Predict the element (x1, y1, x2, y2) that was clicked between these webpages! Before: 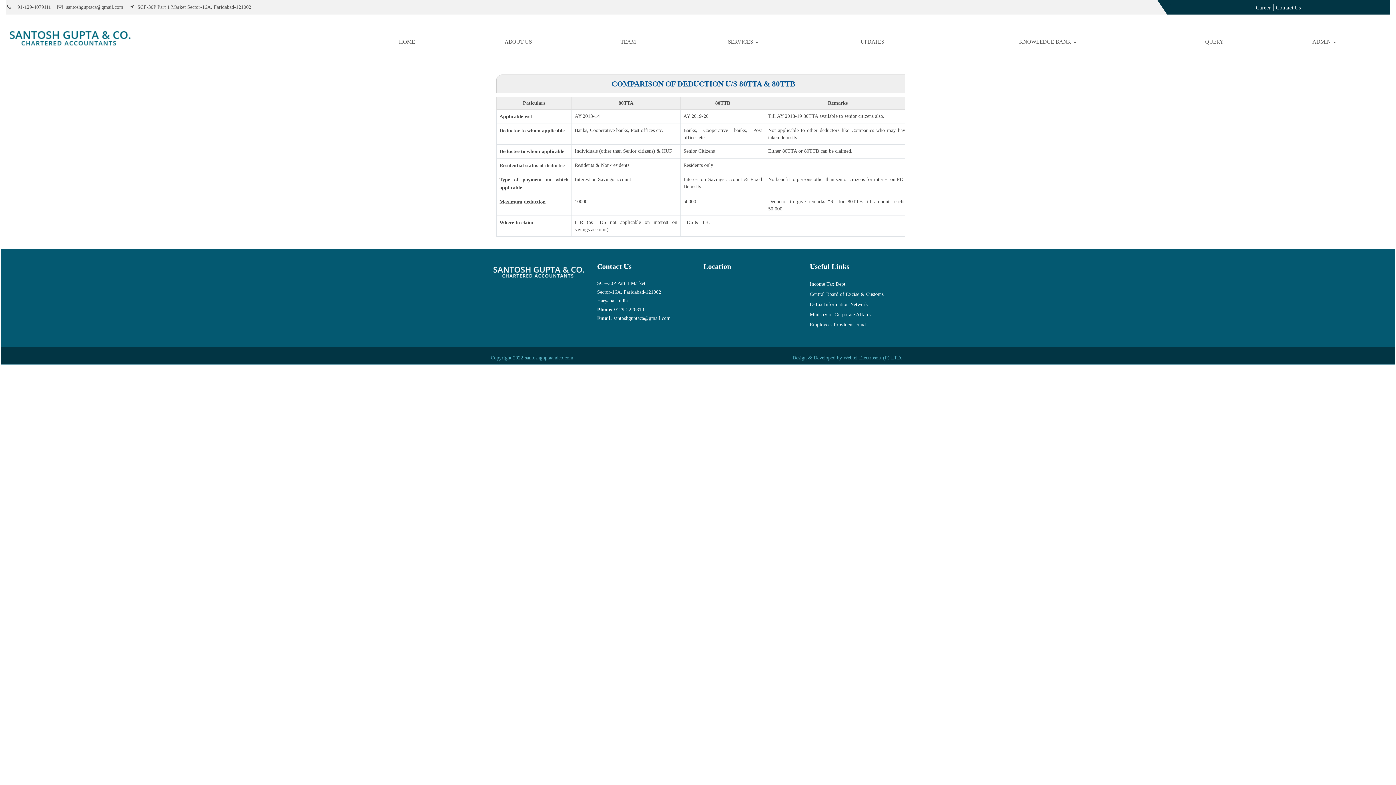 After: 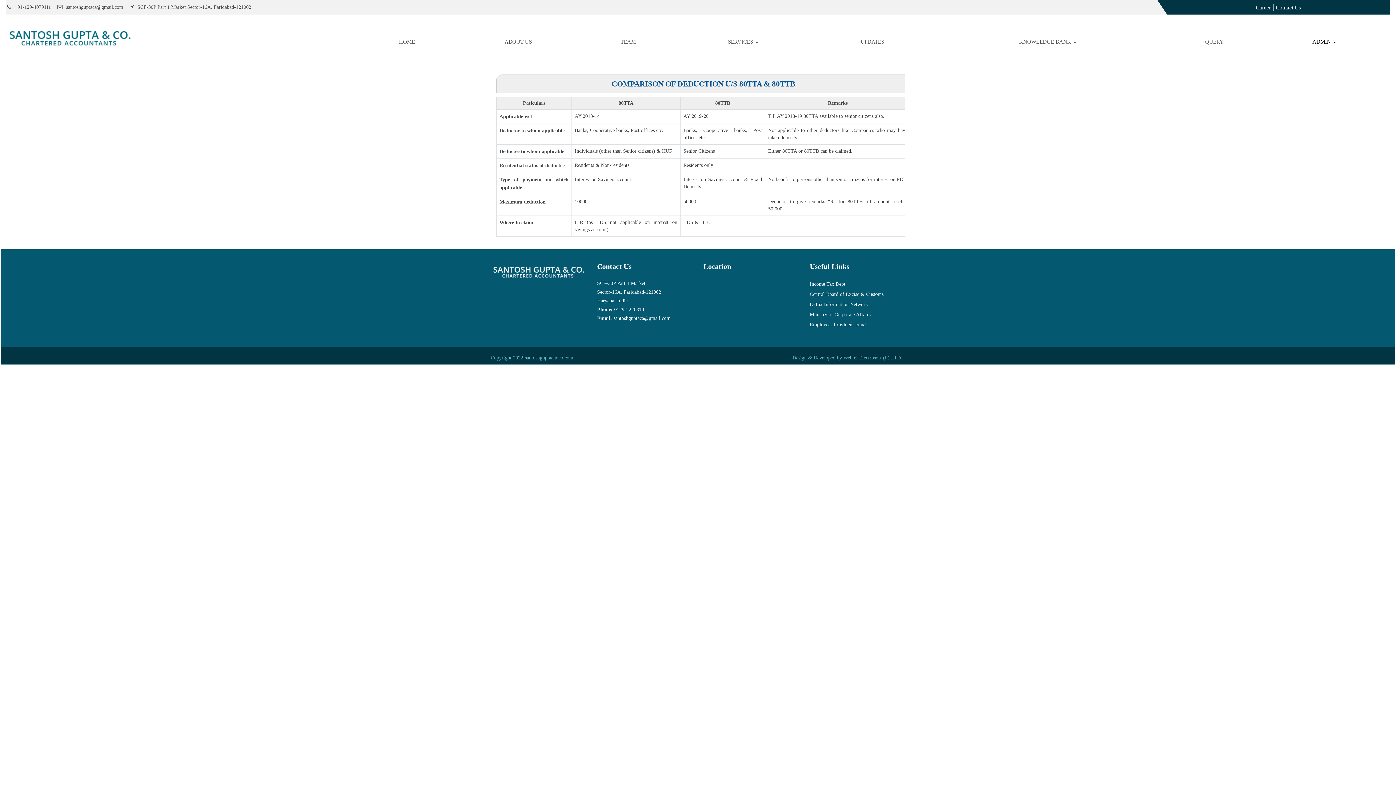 Action: label: ADMIN  bbox: (1265, 36, 1384, 47)